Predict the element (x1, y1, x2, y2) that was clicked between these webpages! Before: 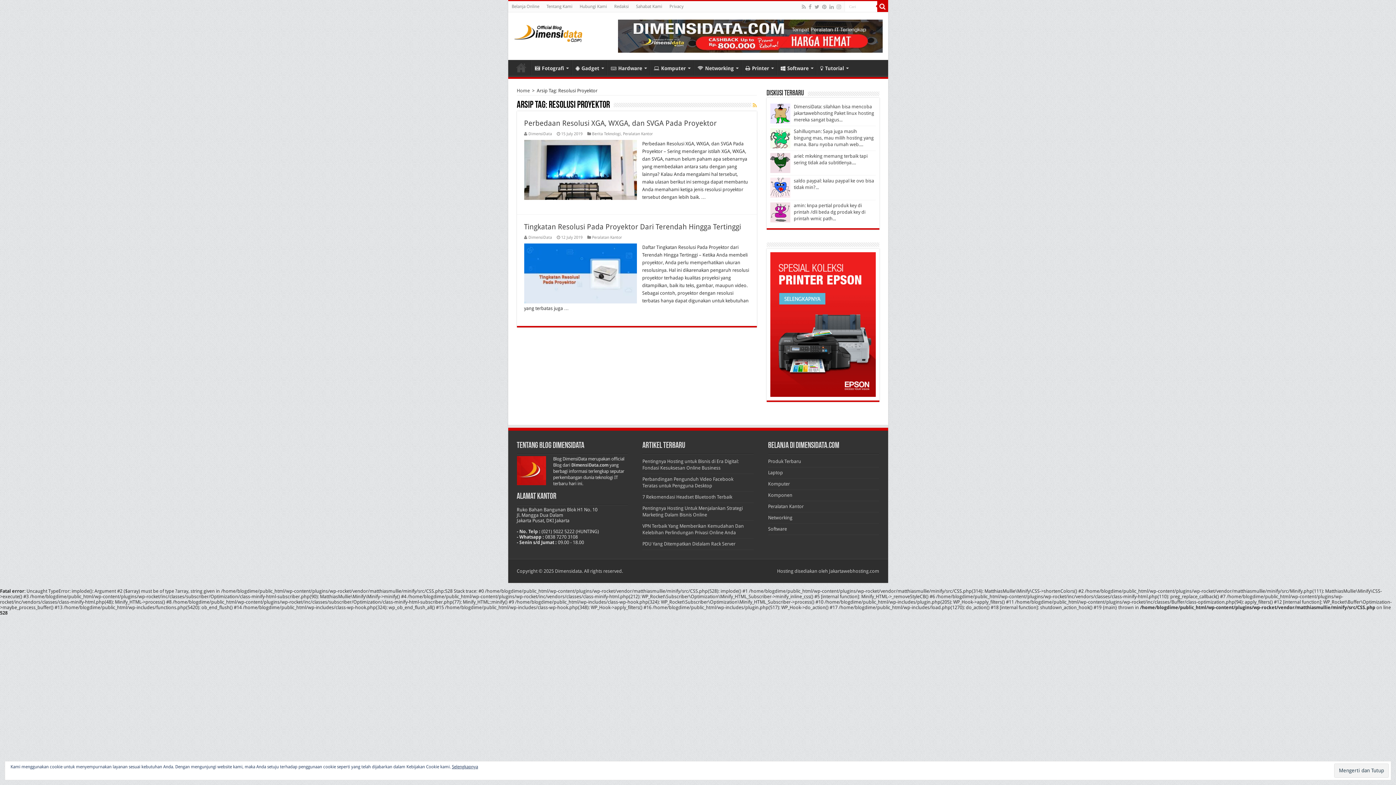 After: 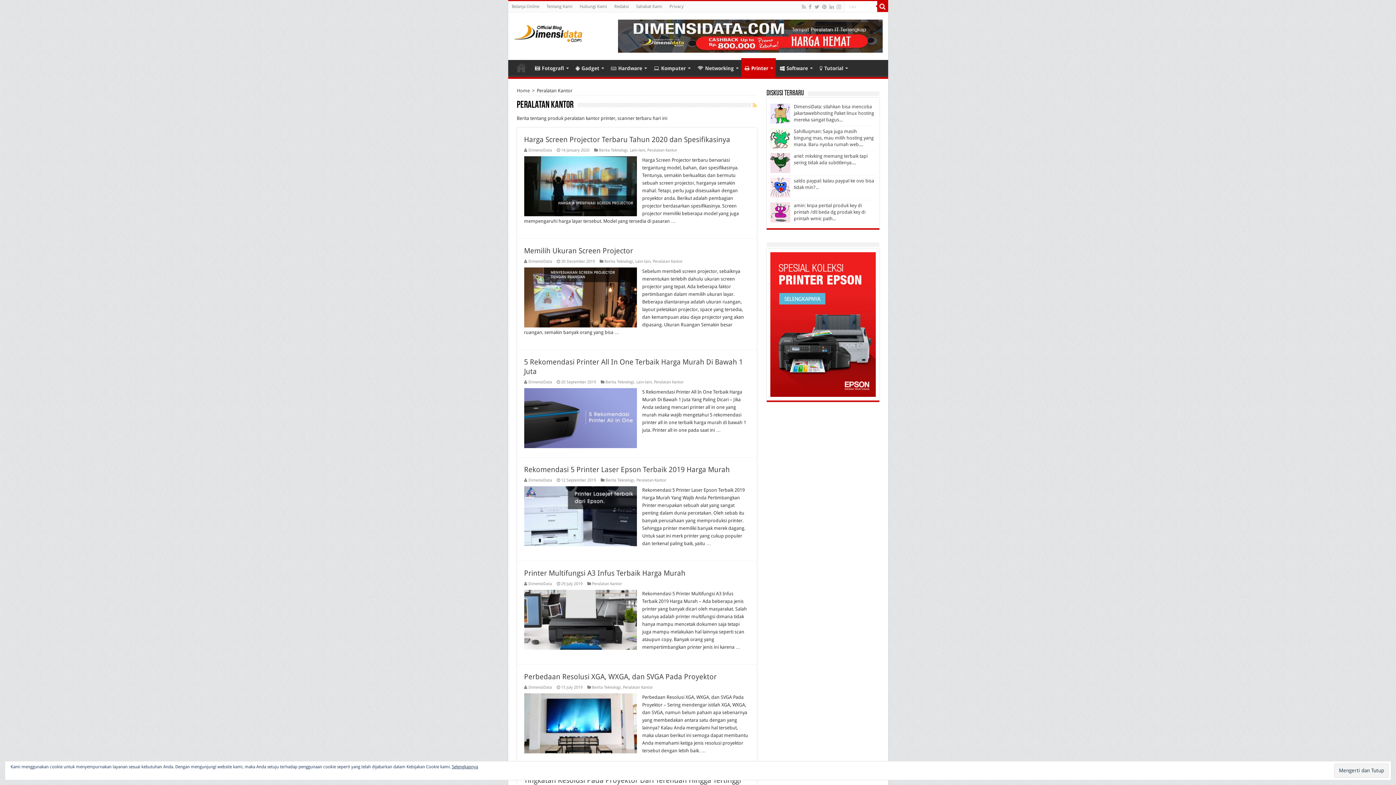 Action: label: Peralatan Kantor bbox: (623, 131, 652, 136)